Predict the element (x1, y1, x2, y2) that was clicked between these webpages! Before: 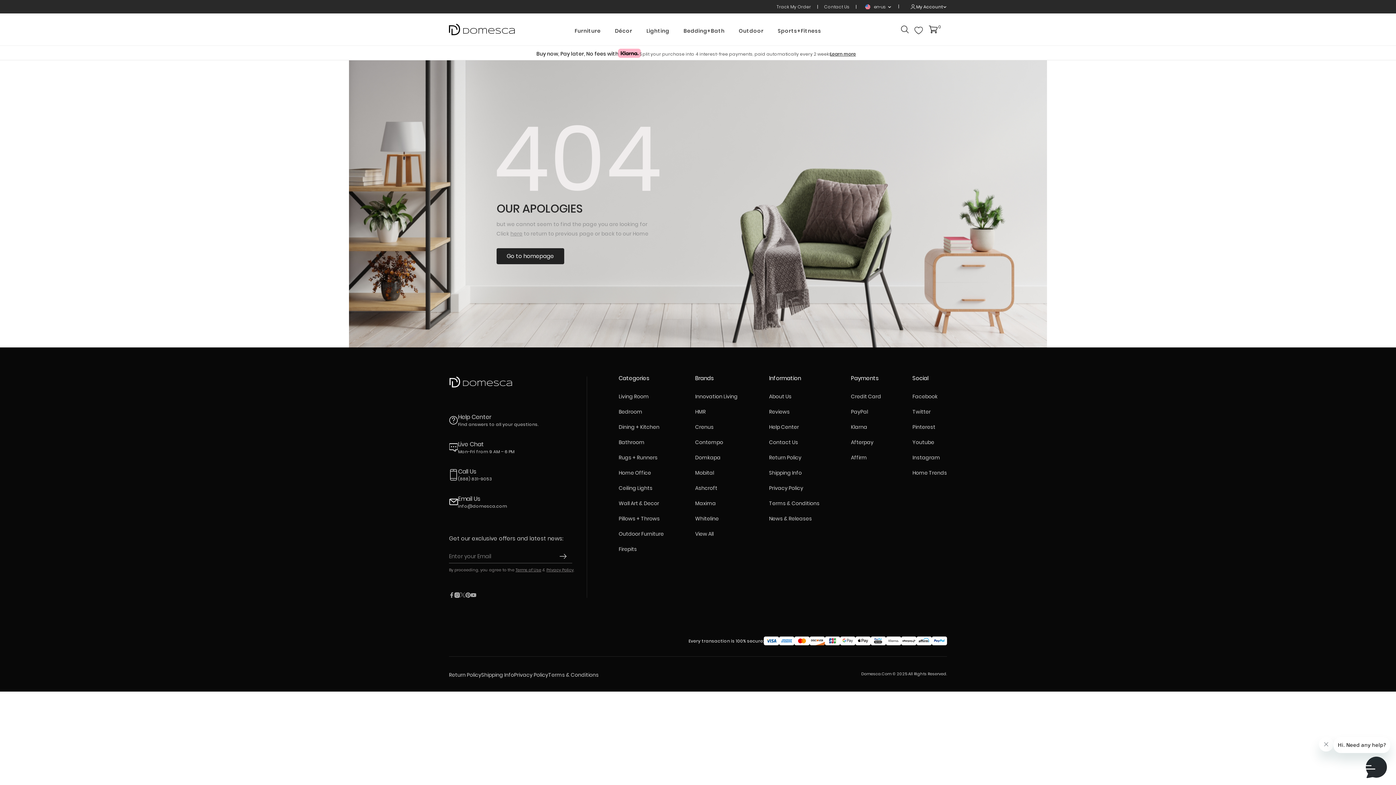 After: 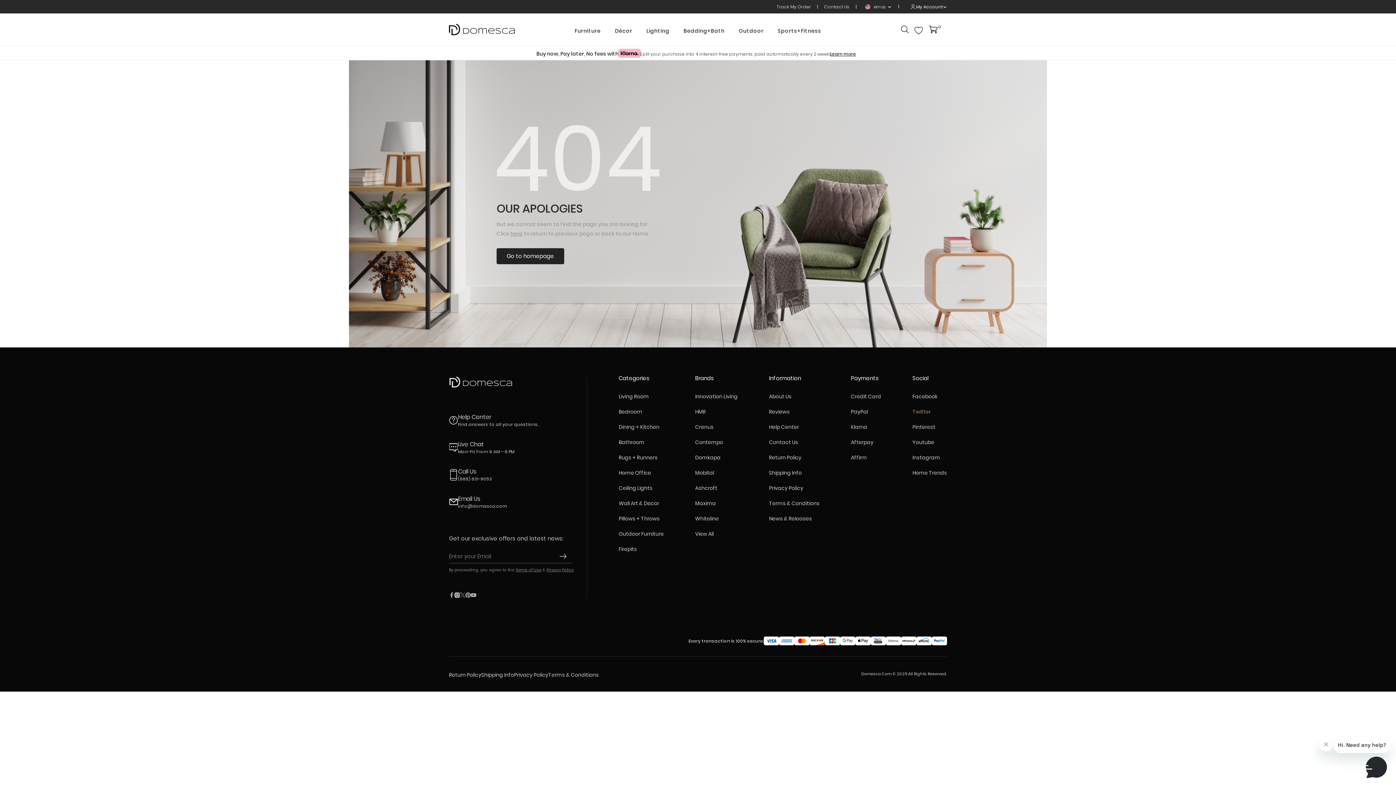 Action: label: Twitter bbox: (912, 408, 930, 415)